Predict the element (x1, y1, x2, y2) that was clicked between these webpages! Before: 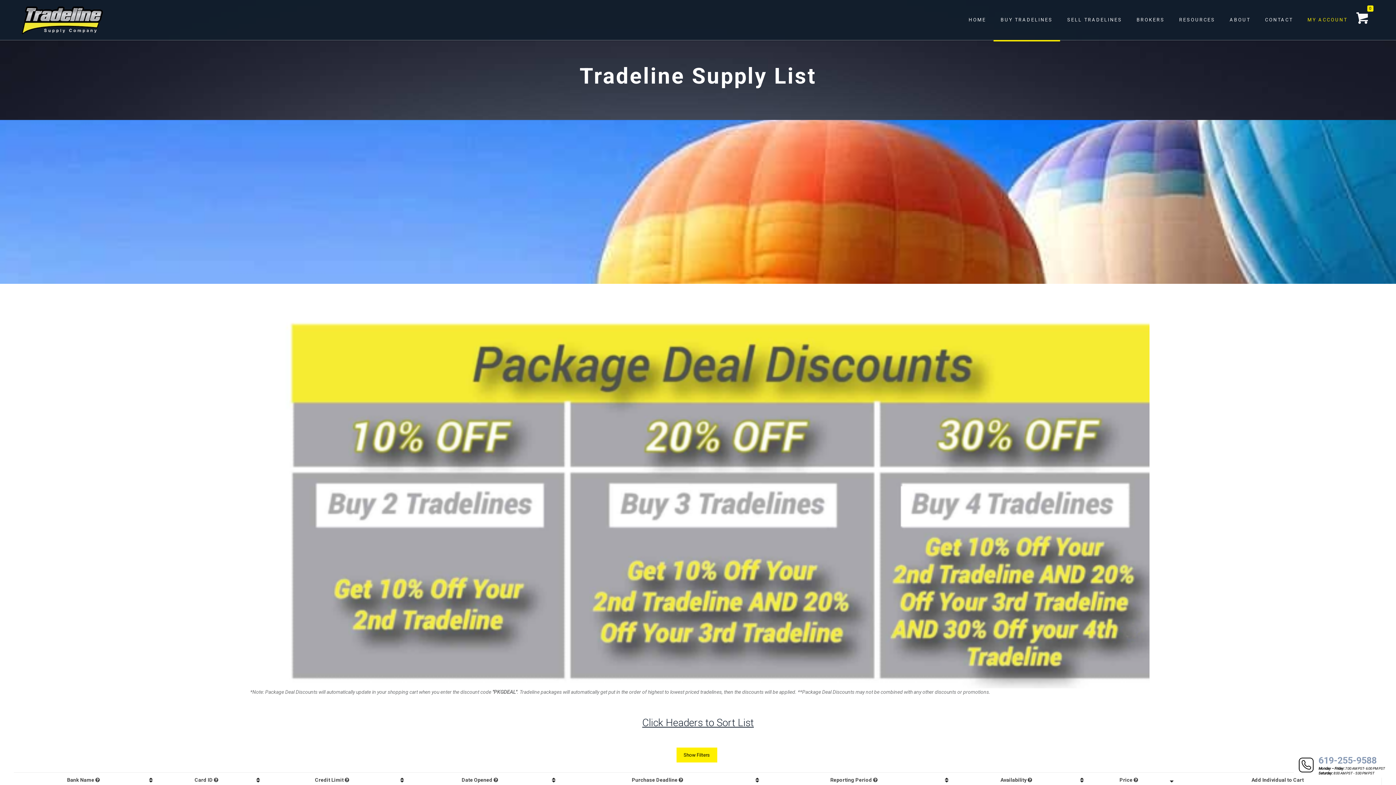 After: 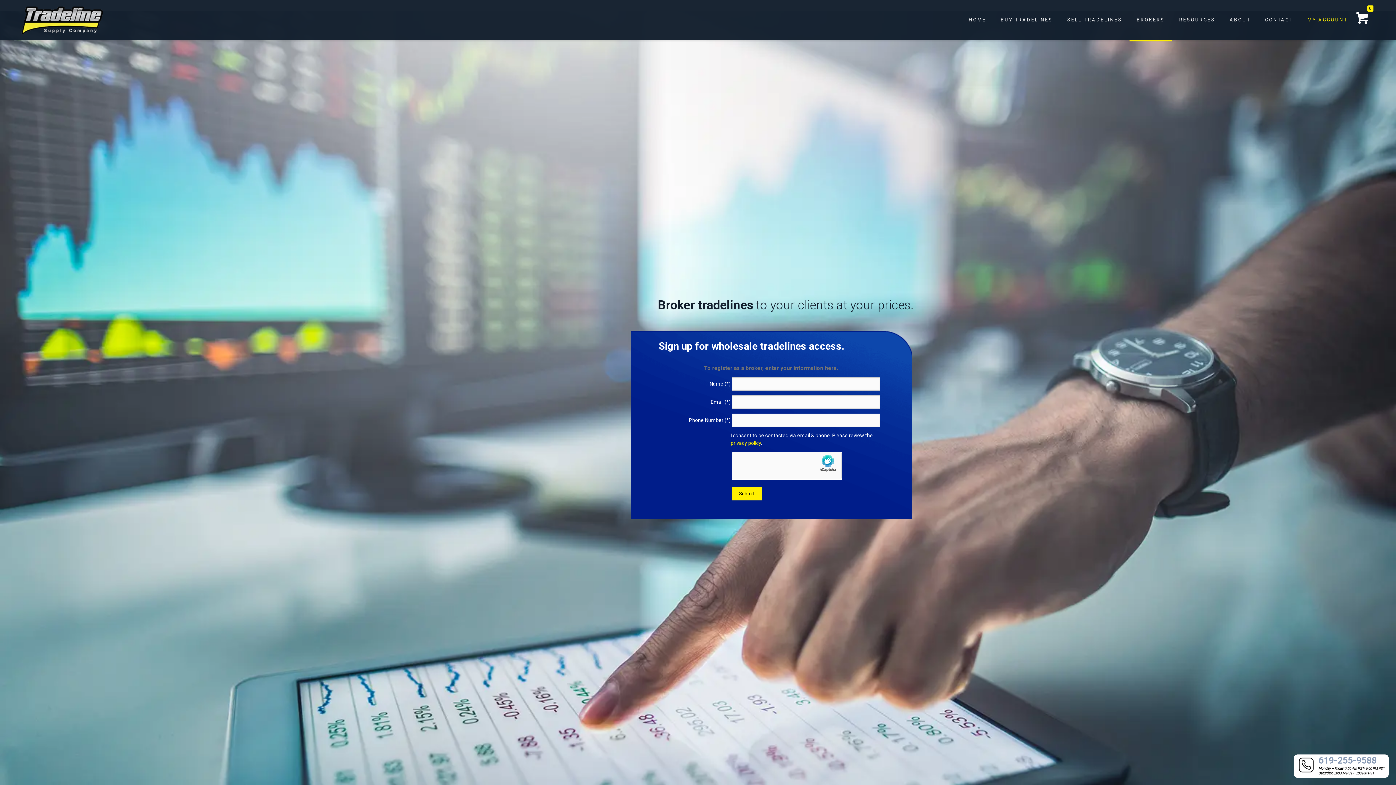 Action: label: BROKERS bbox: (1129, 0, 1172, 40)